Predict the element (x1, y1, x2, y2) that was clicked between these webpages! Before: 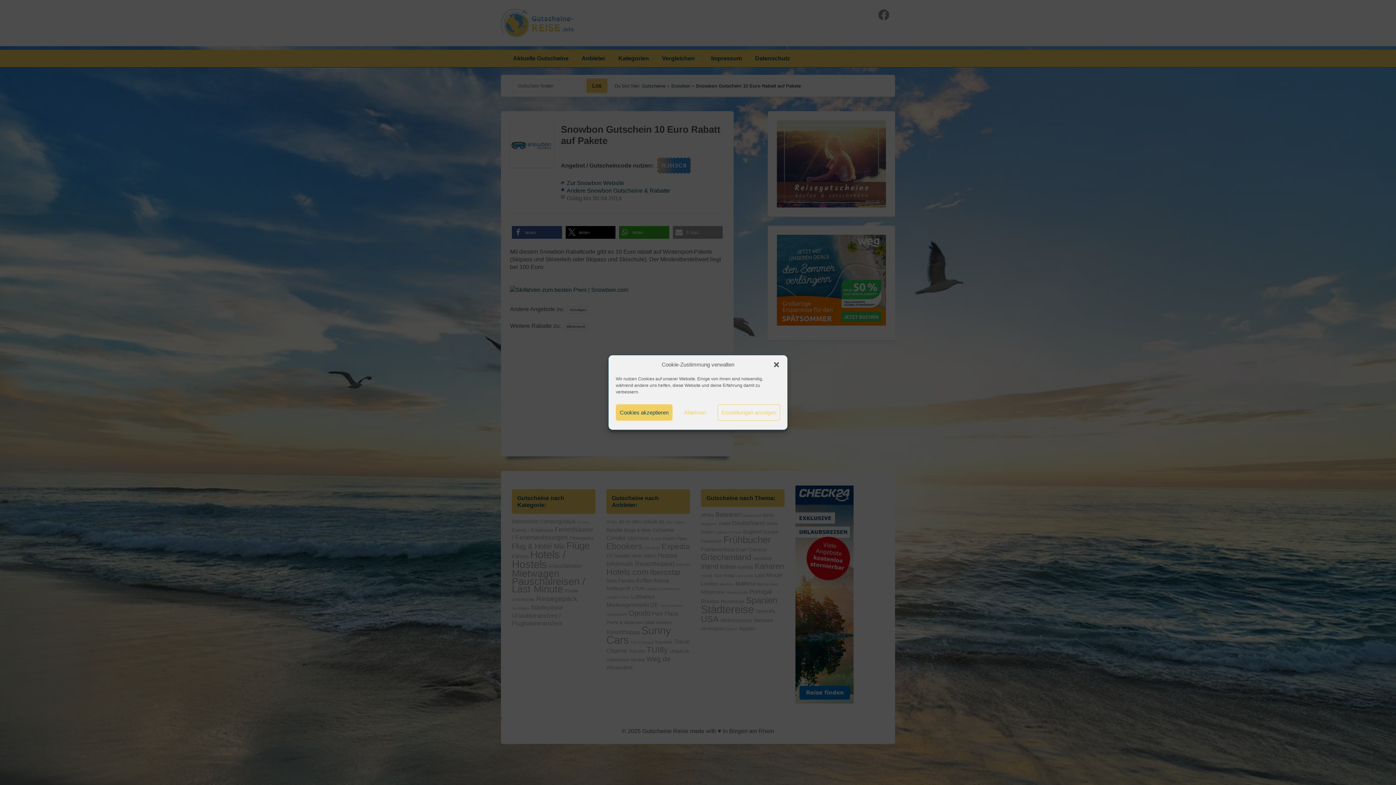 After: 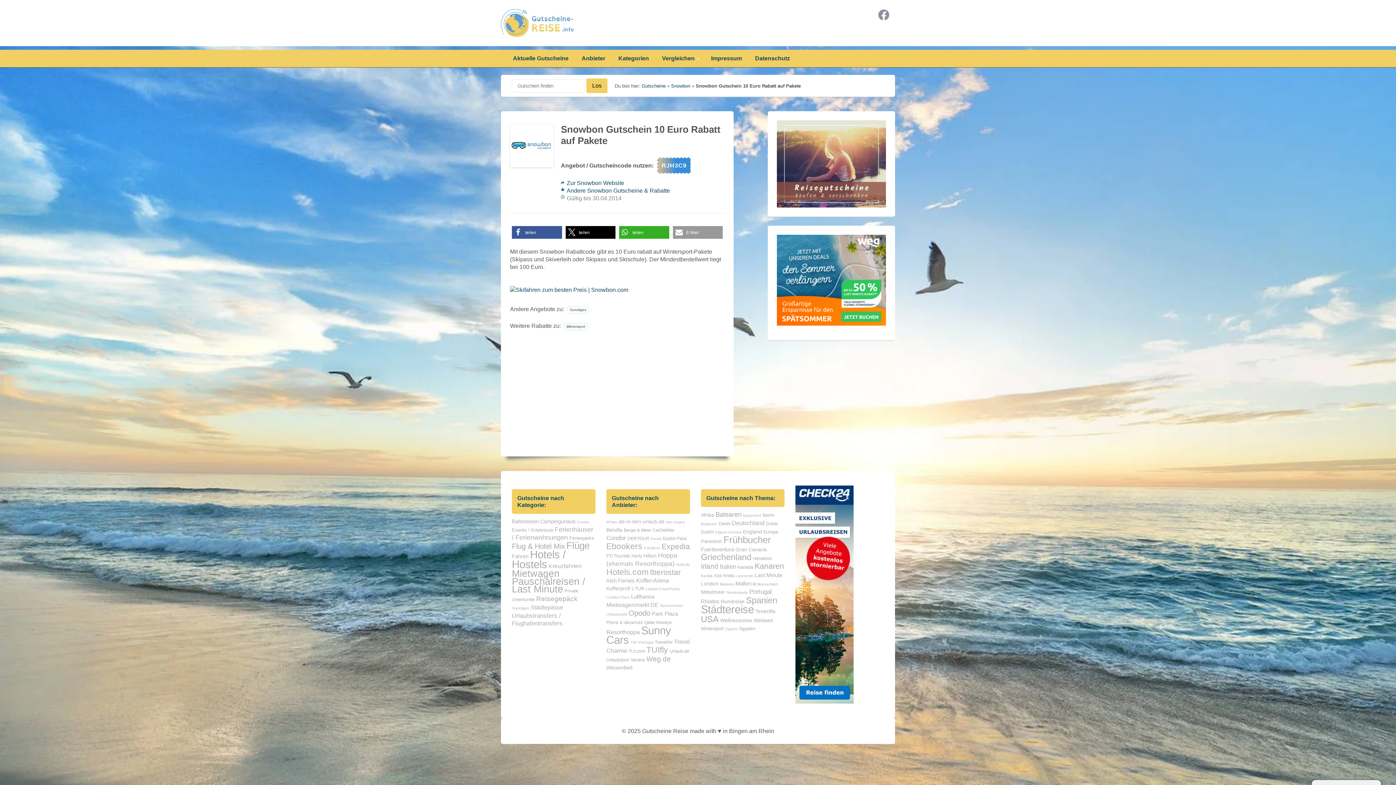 Action: label: Dialog schließen bbox: (773, 361, 780, 368)